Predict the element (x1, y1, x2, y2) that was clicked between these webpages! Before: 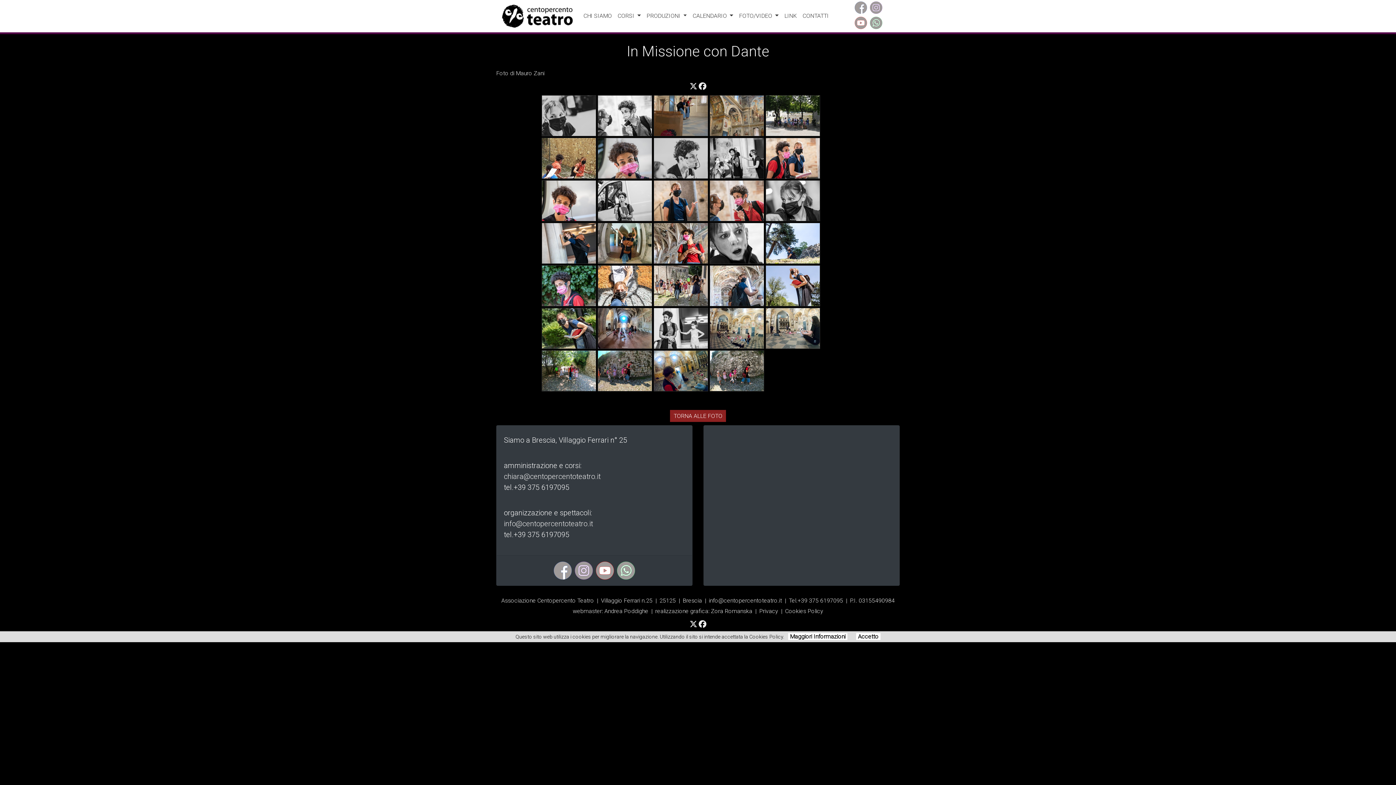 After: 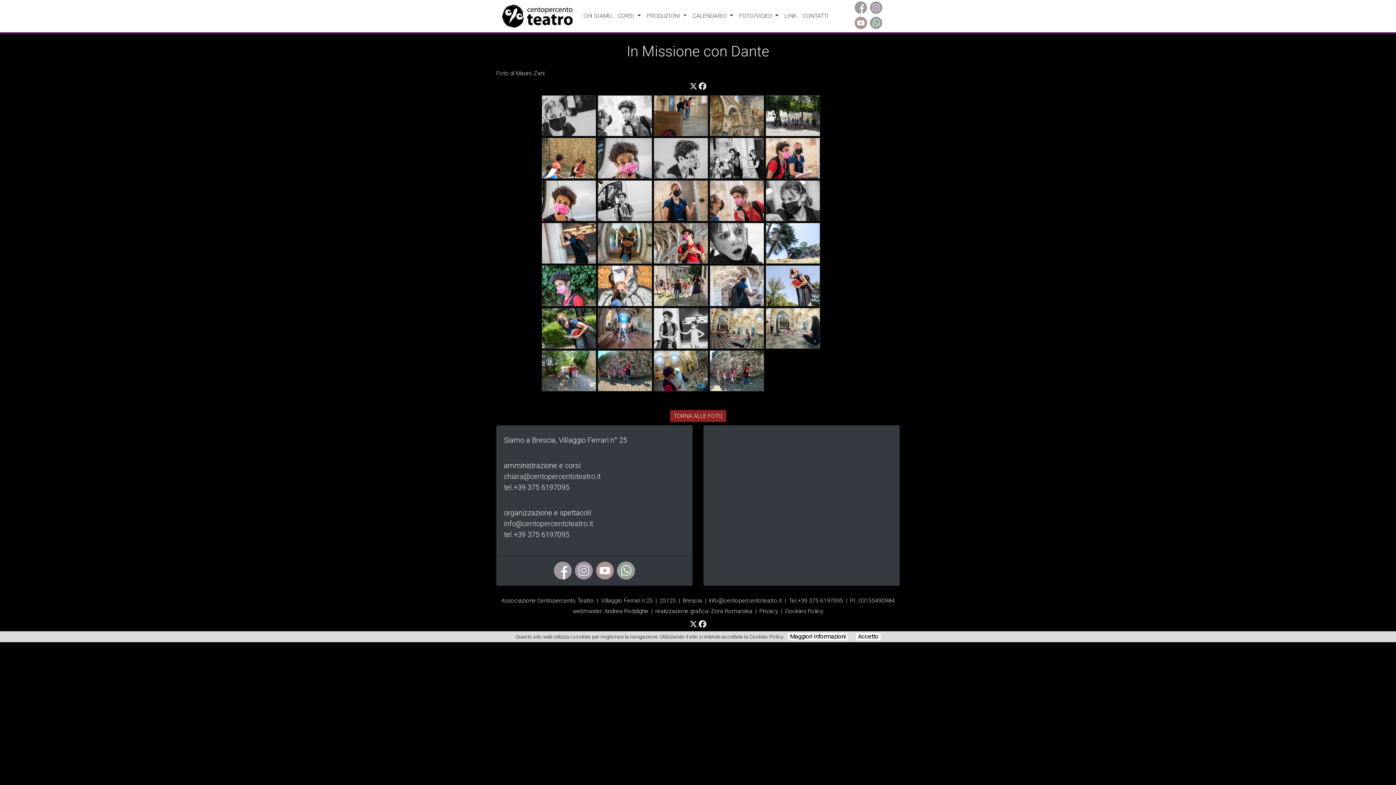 Action: label: Andrea Poddighe bbox: (604, 607, 648, 614)